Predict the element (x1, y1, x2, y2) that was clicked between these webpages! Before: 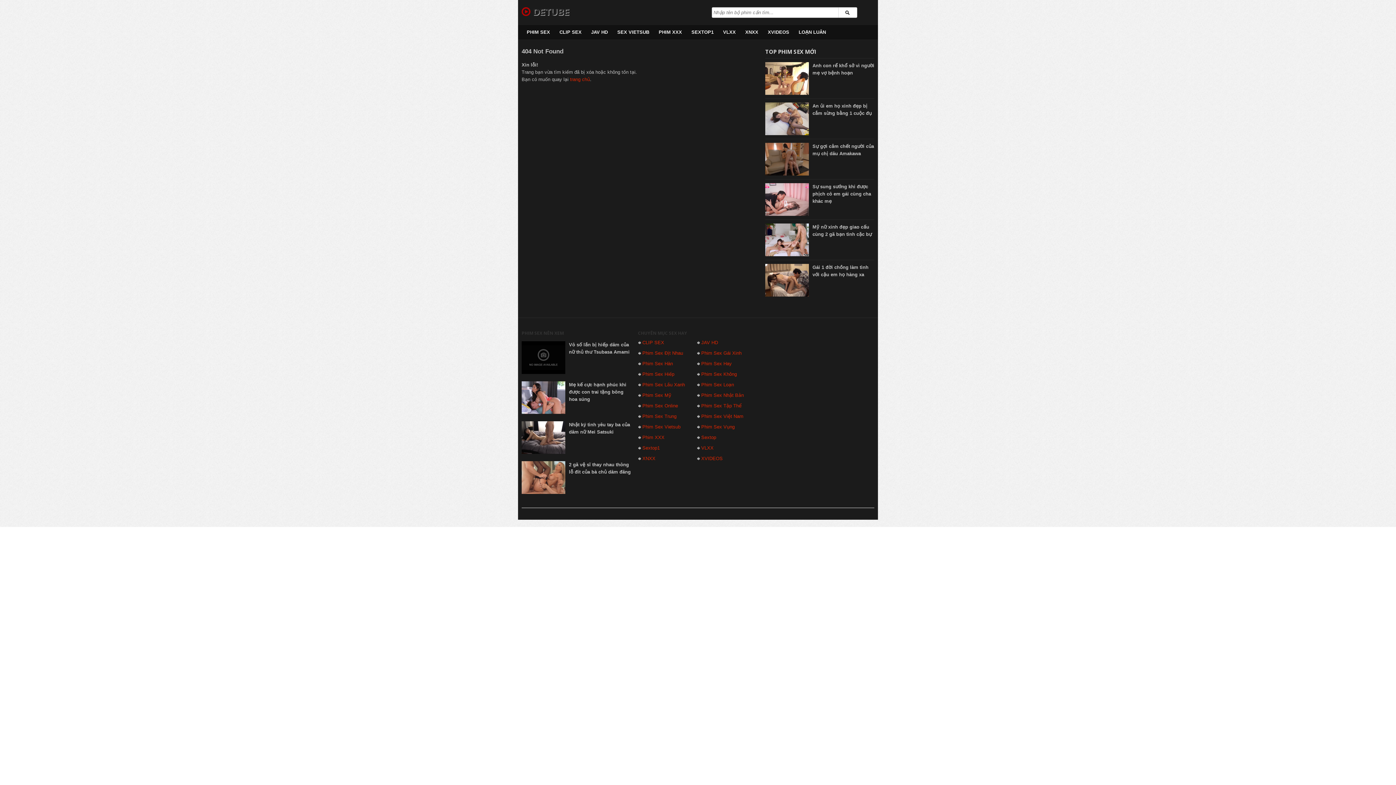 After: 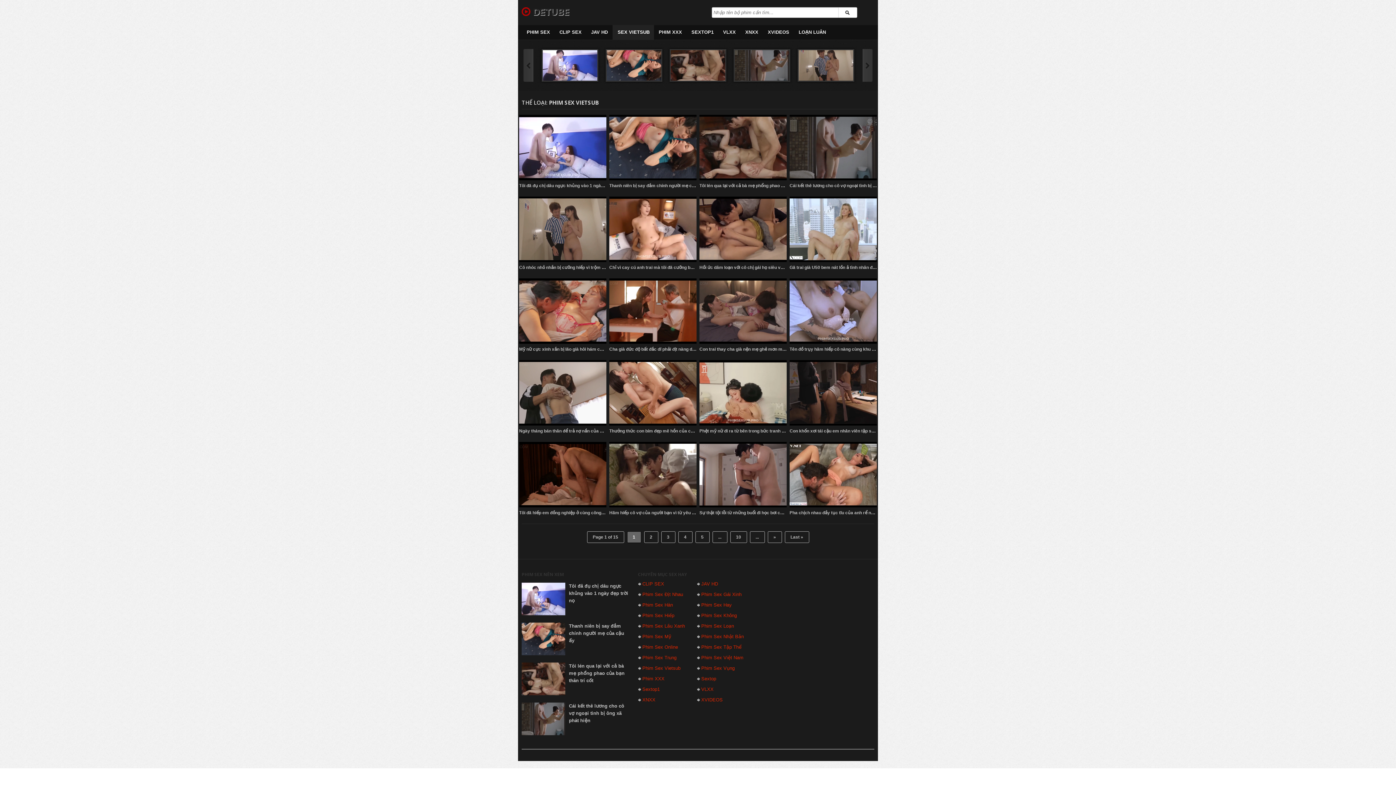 Action: label: SEX VIETSUB bbox: (612, 25, 653, 39)